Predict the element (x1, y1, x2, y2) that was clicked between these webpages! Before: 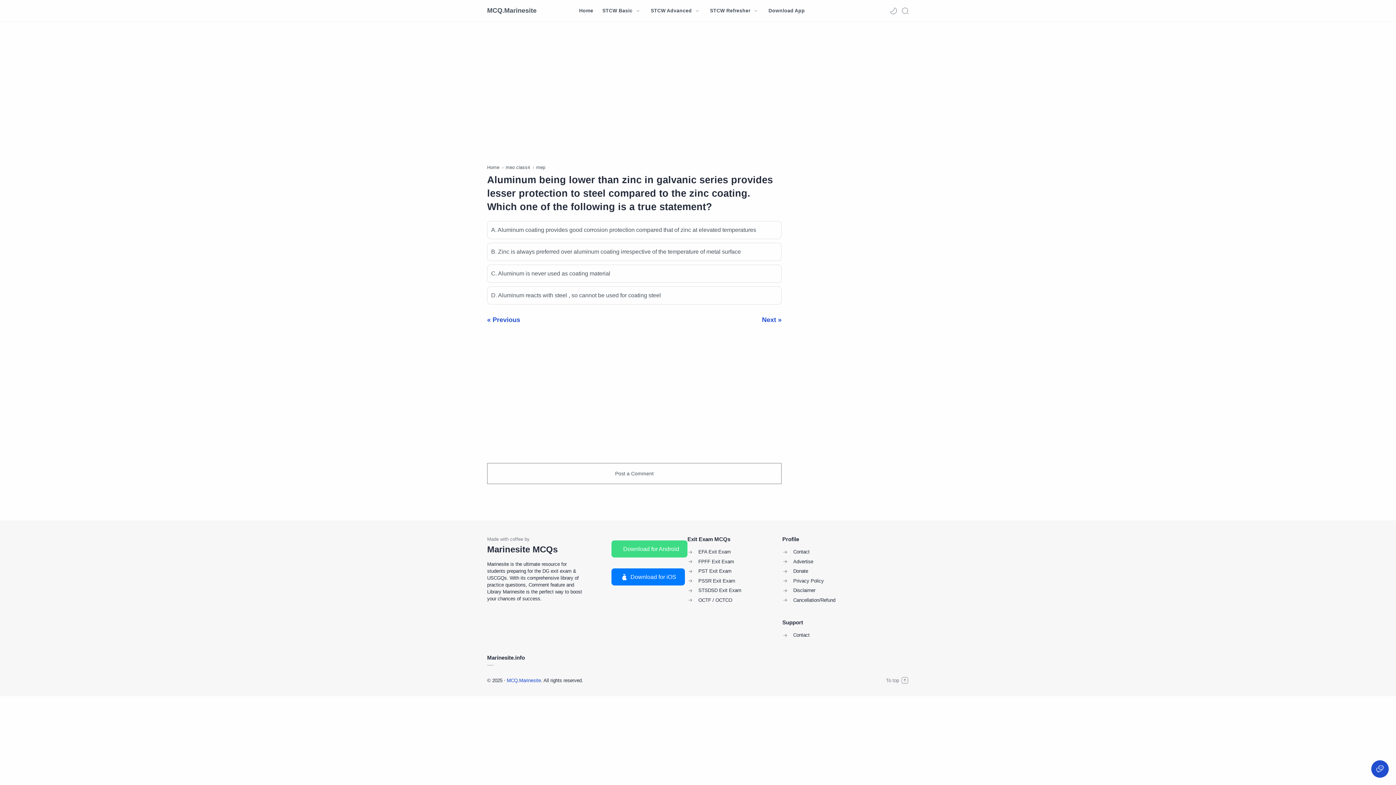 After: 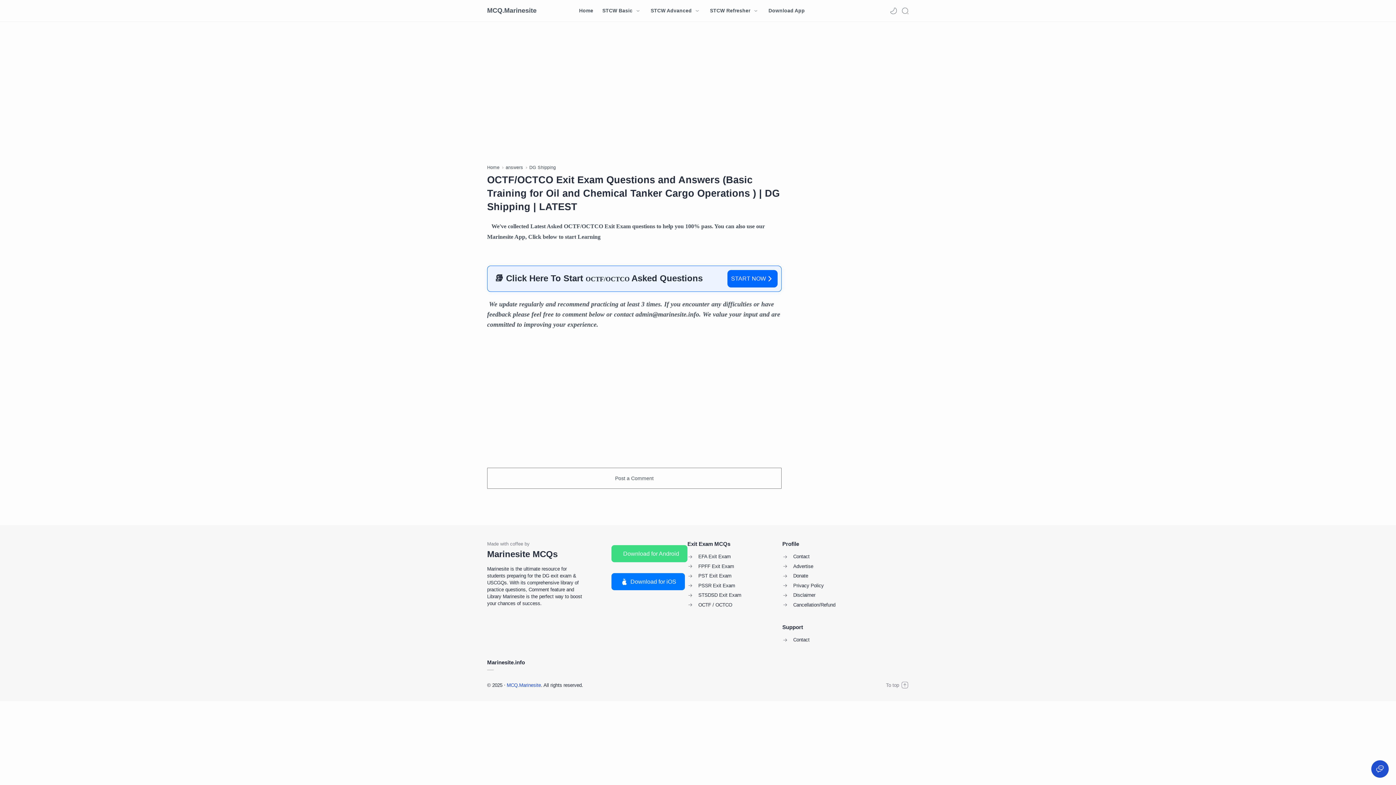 Action: label: OCTF / OCTCO bbox: (687, 596, 732, 604)